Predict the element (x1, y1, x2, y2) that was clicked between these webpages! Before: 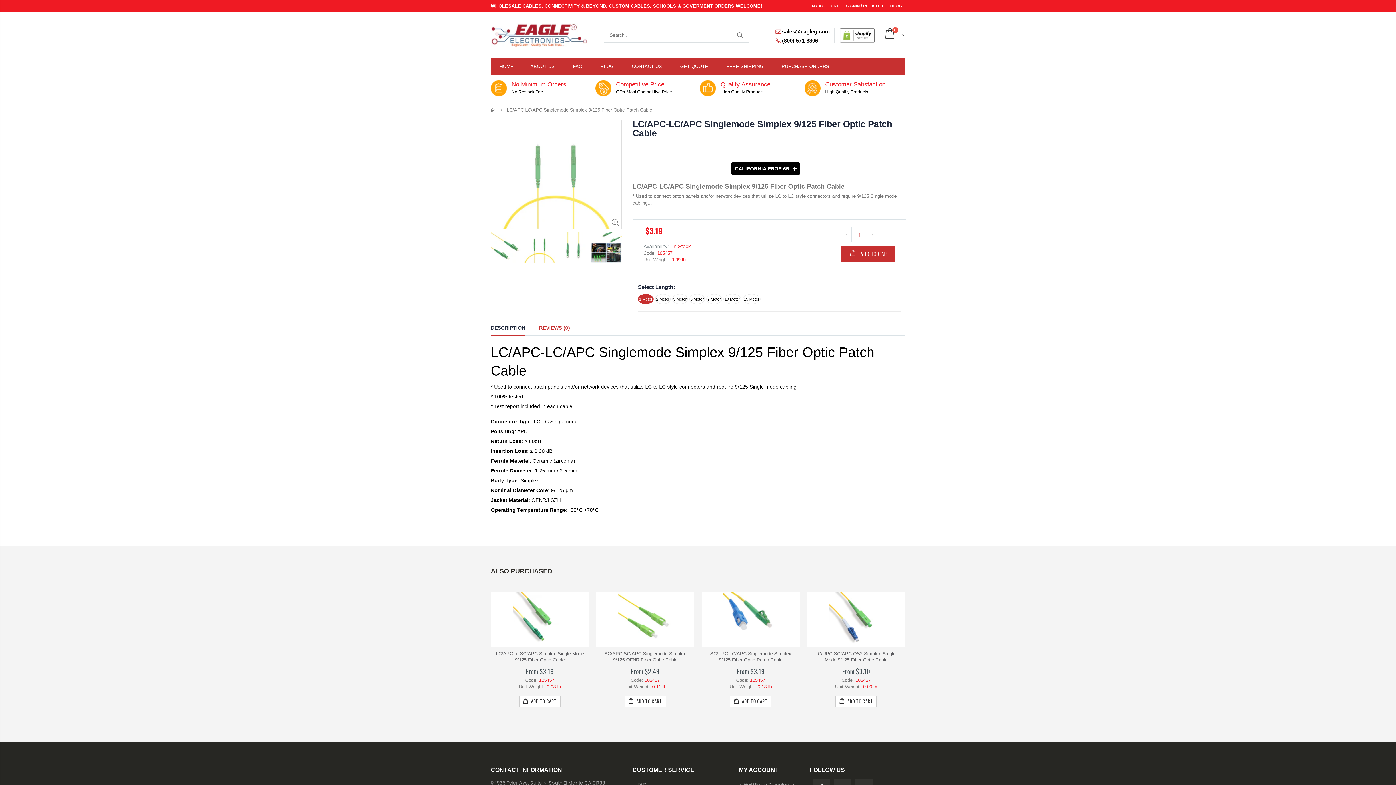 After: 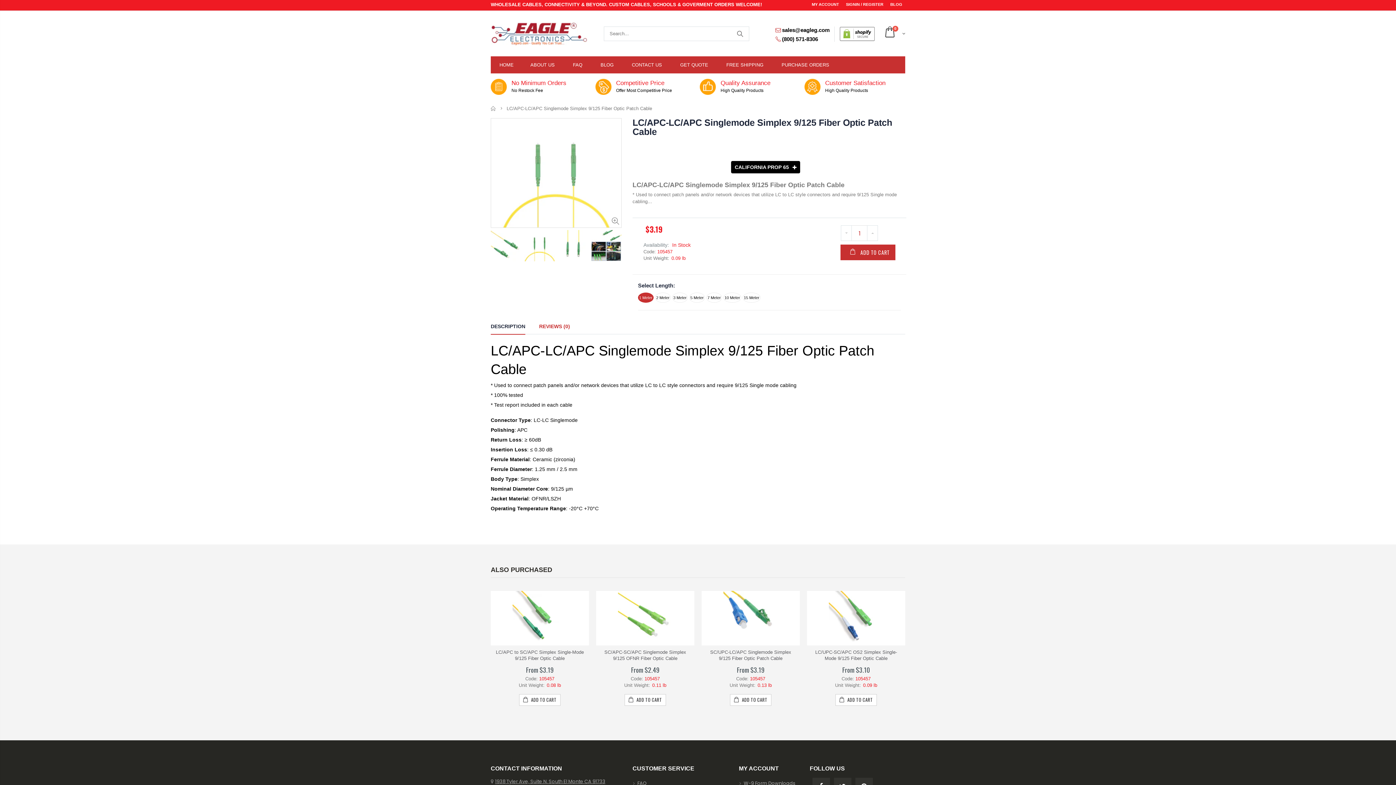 Action: label: 1938 Tyler Ave, Suite N. South El Monte CA 91733 bbox: (495, 780, 605, 786)